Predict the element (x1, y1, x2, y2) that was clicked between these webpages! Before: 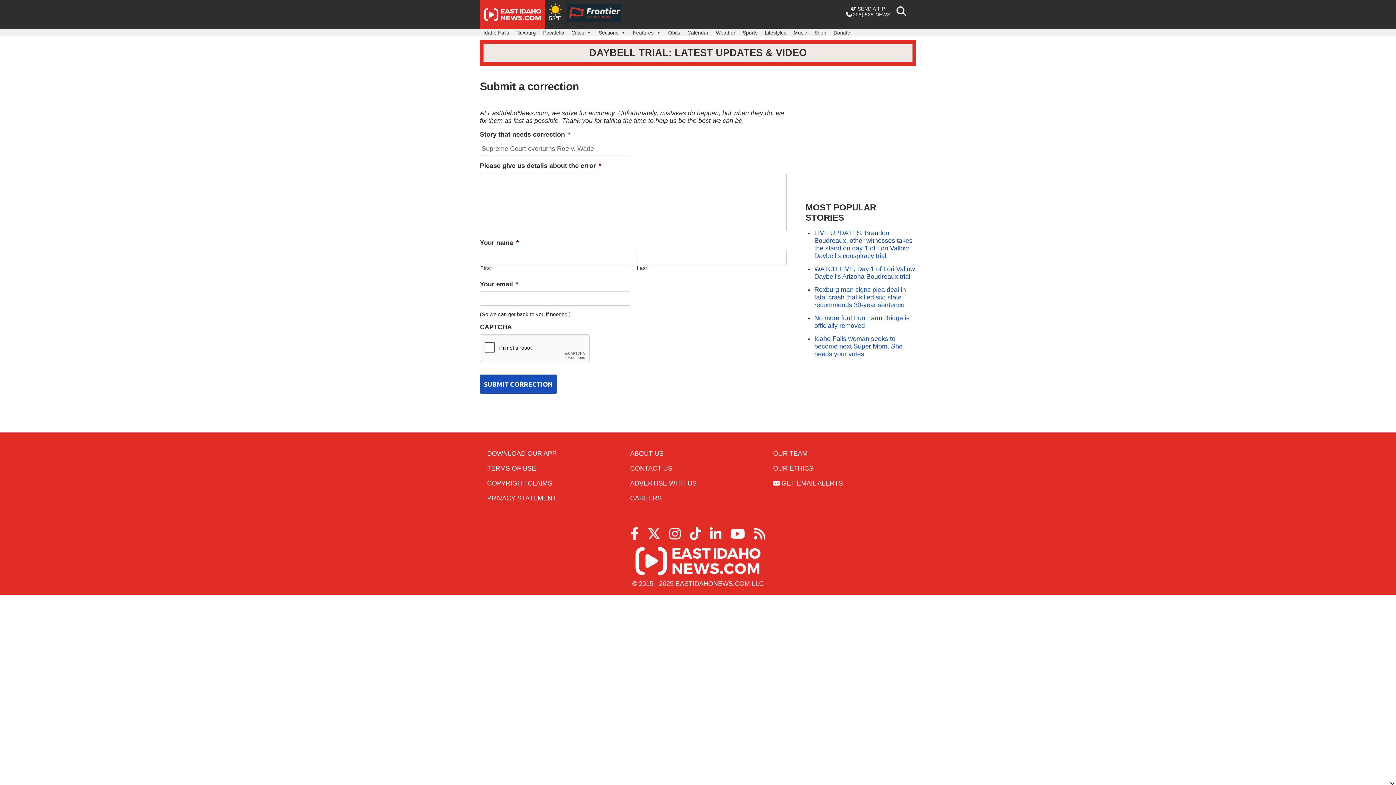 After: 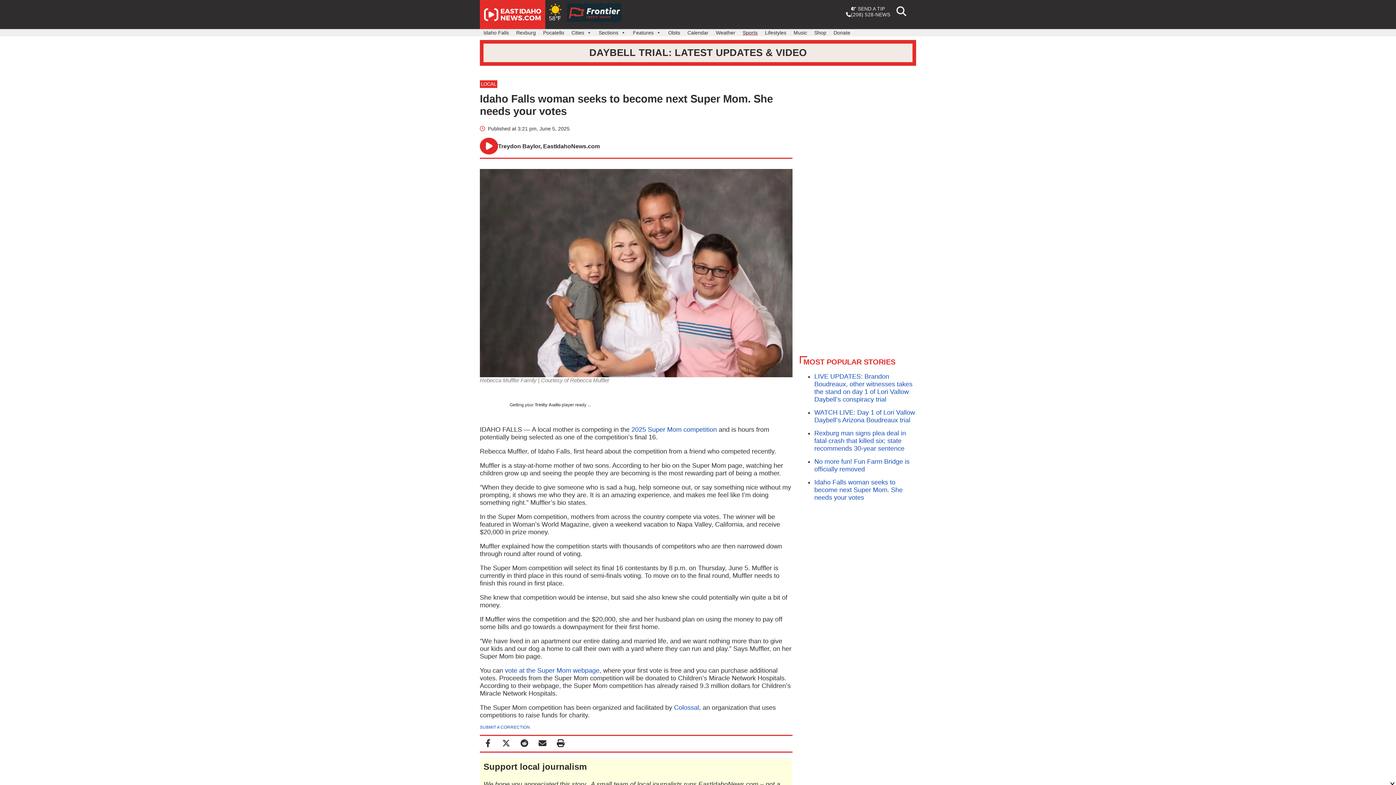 Action: bbox: (814, 335, 902, 357) label: Idaho Falls woman seeks to become next Super Mom. She needs your votes